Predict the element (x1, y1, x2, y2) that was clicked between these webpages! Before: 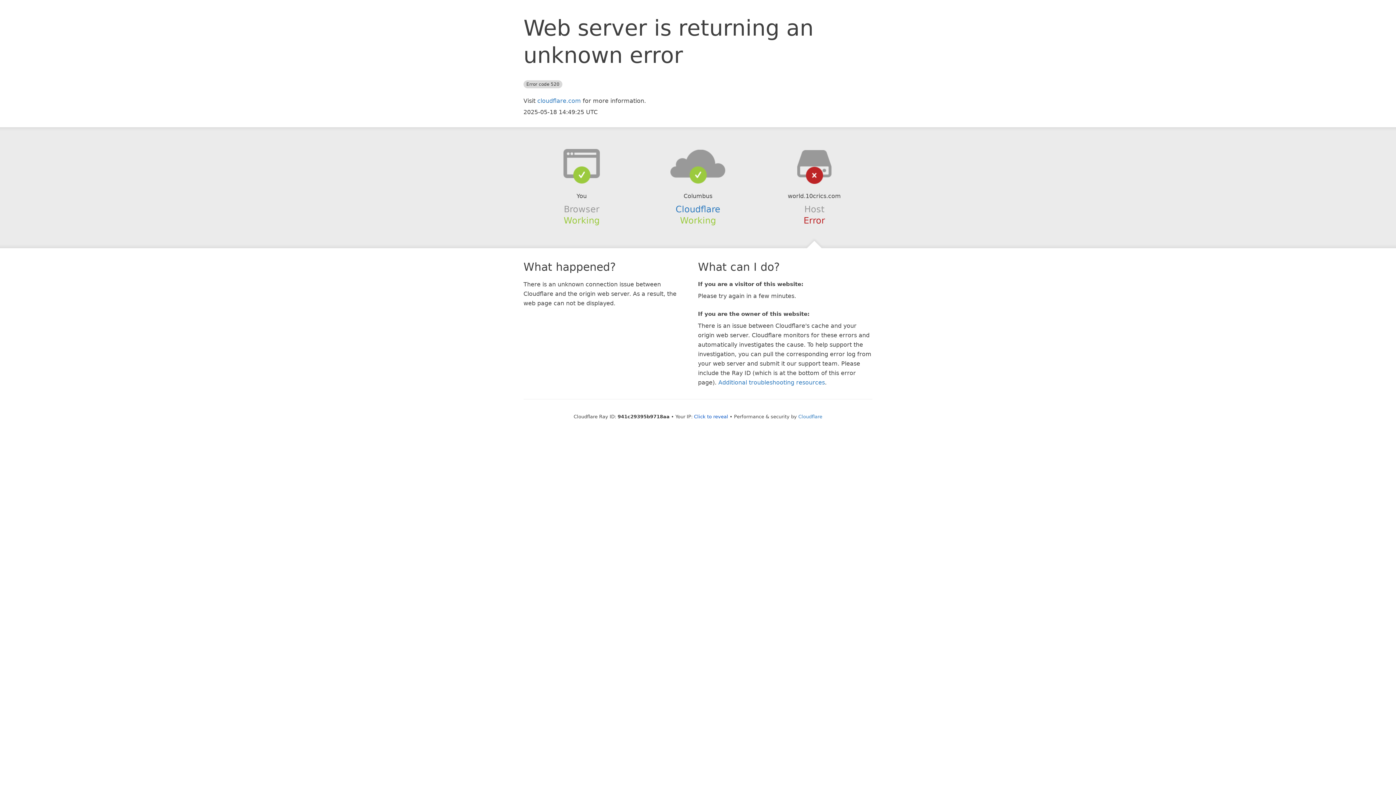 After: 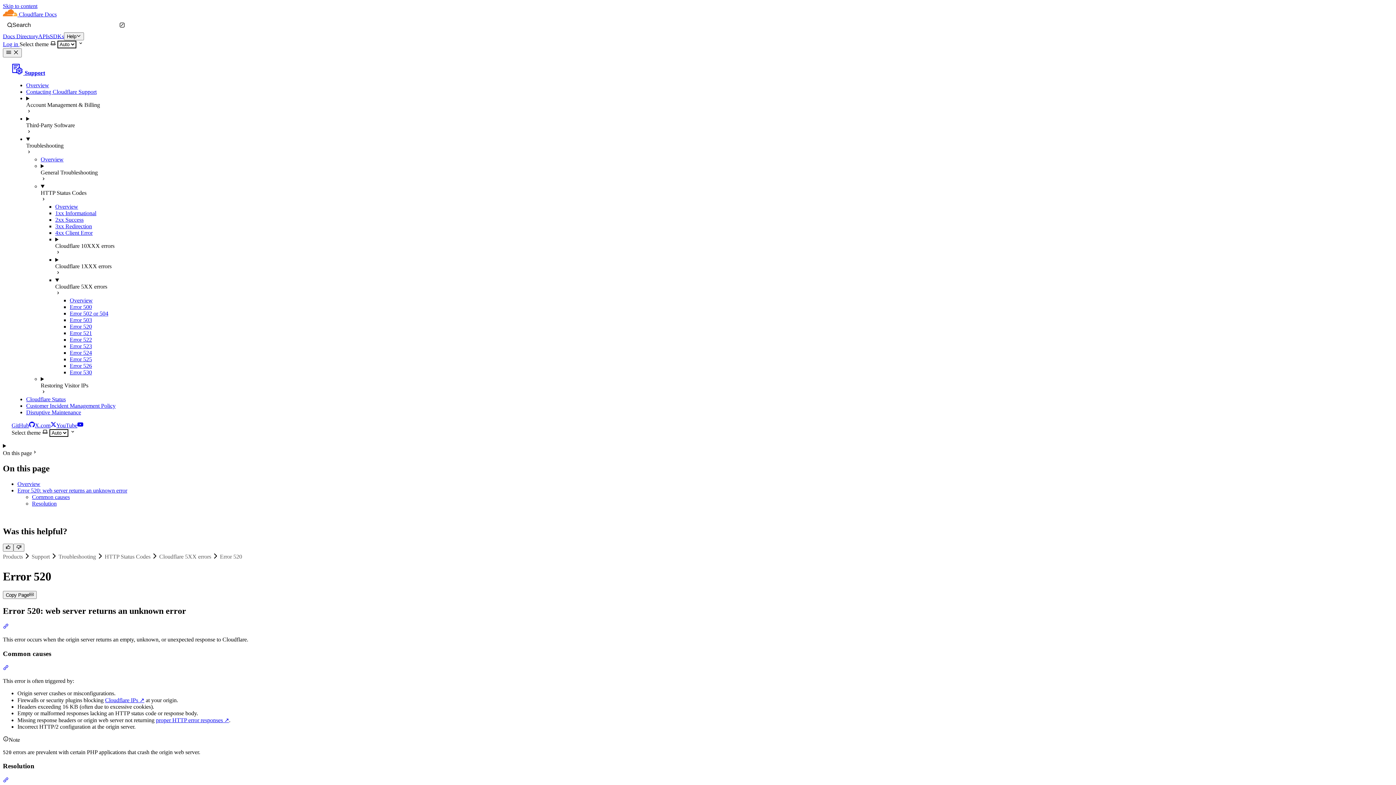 Action: label: Additional troubleshooting resources bbox: (718, 379, 825, 386)